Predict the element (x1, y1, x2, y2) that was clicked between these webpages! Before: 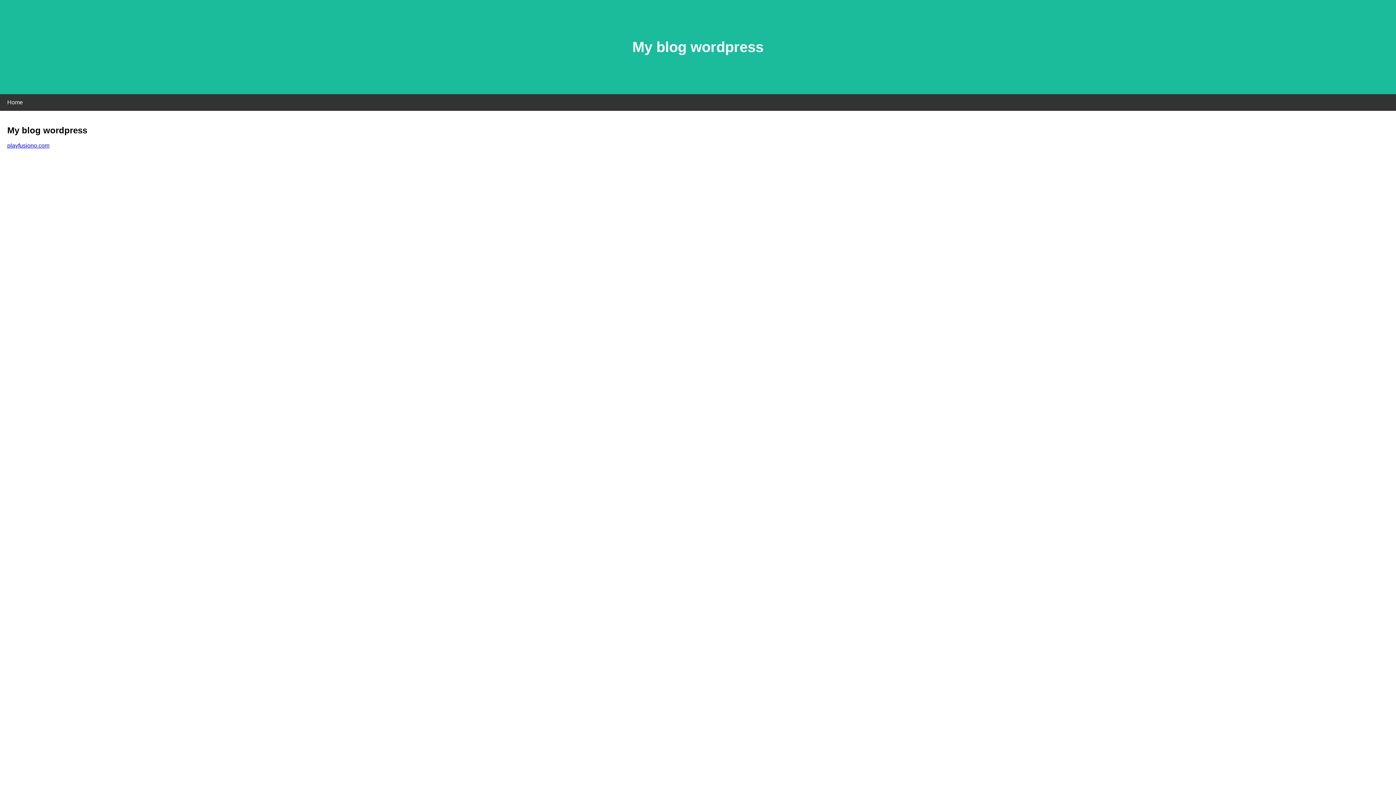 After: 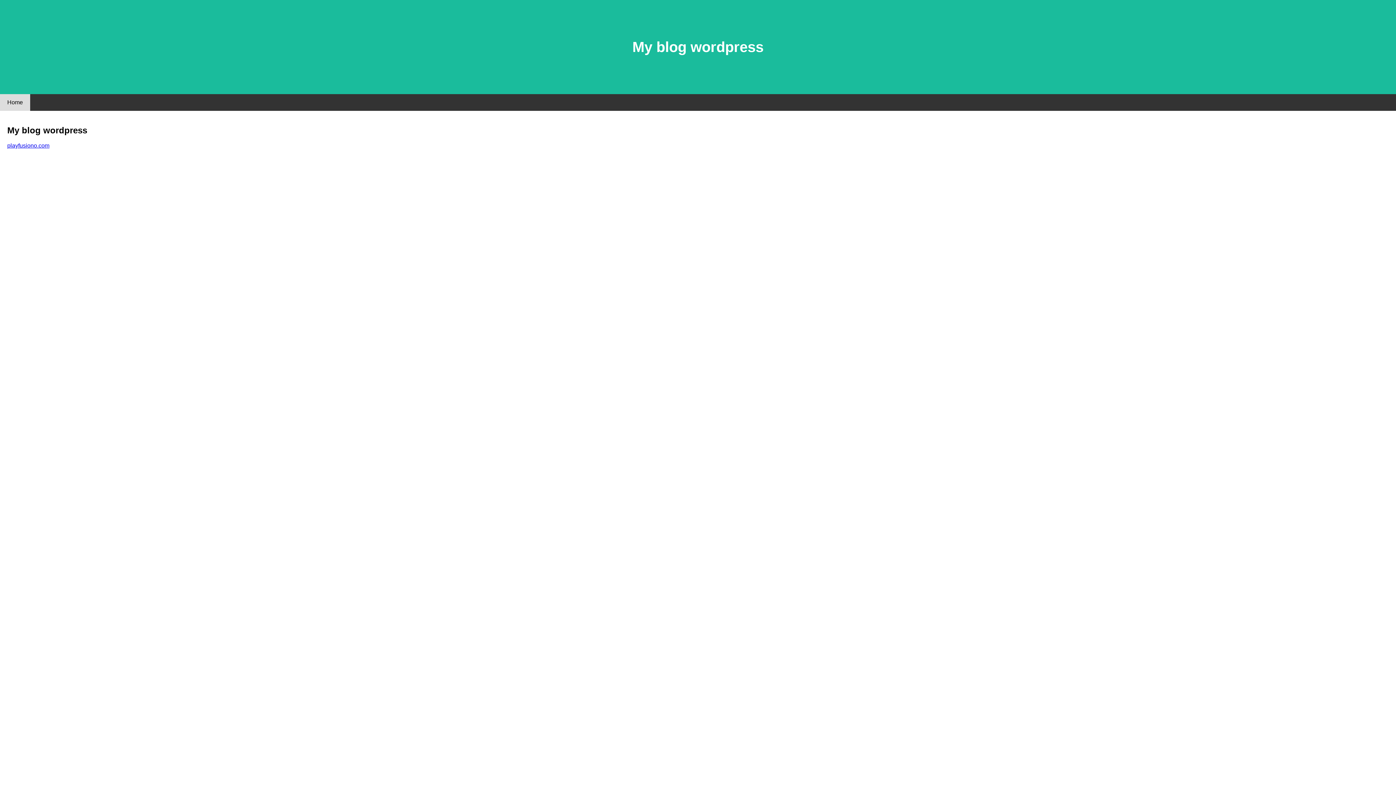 Action: bbox: (0, 94, 30, 110) label: Home